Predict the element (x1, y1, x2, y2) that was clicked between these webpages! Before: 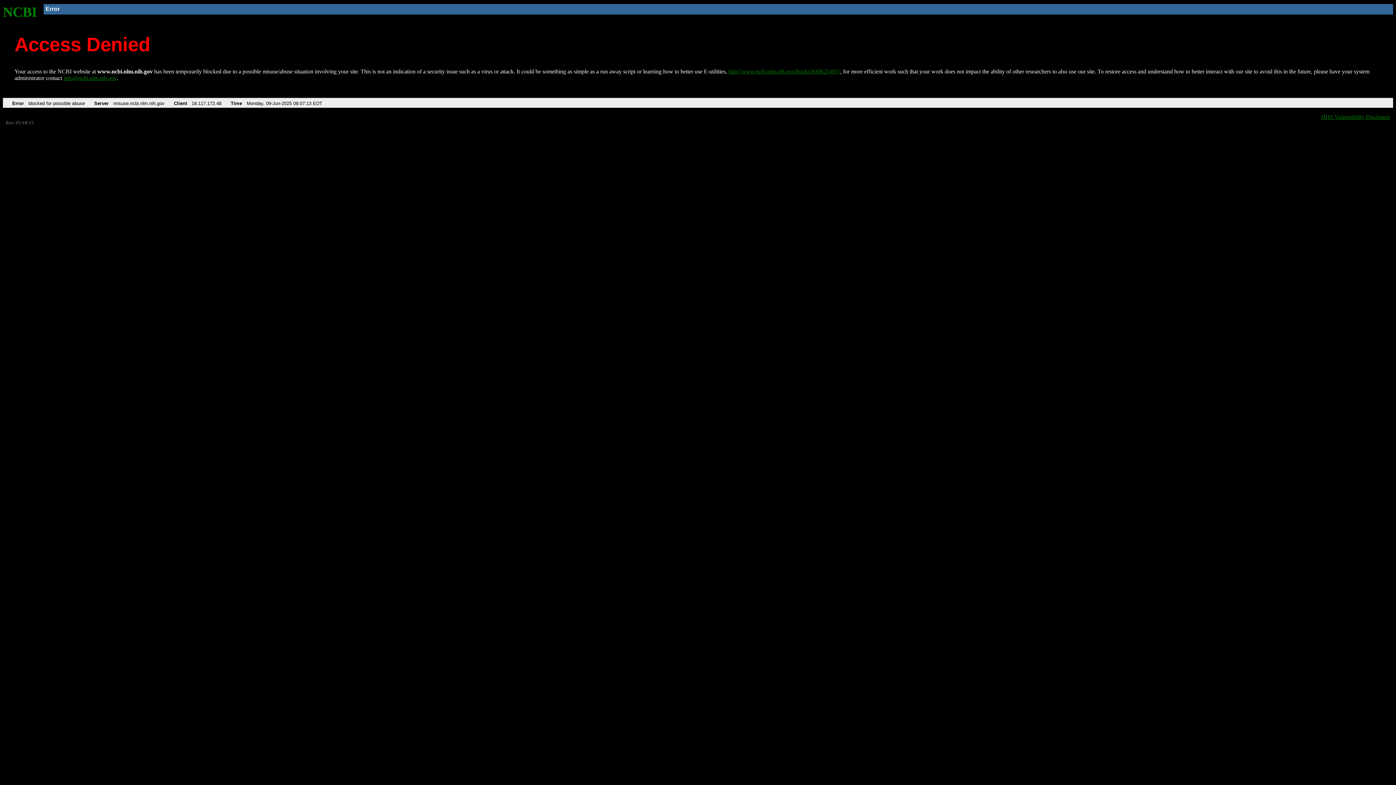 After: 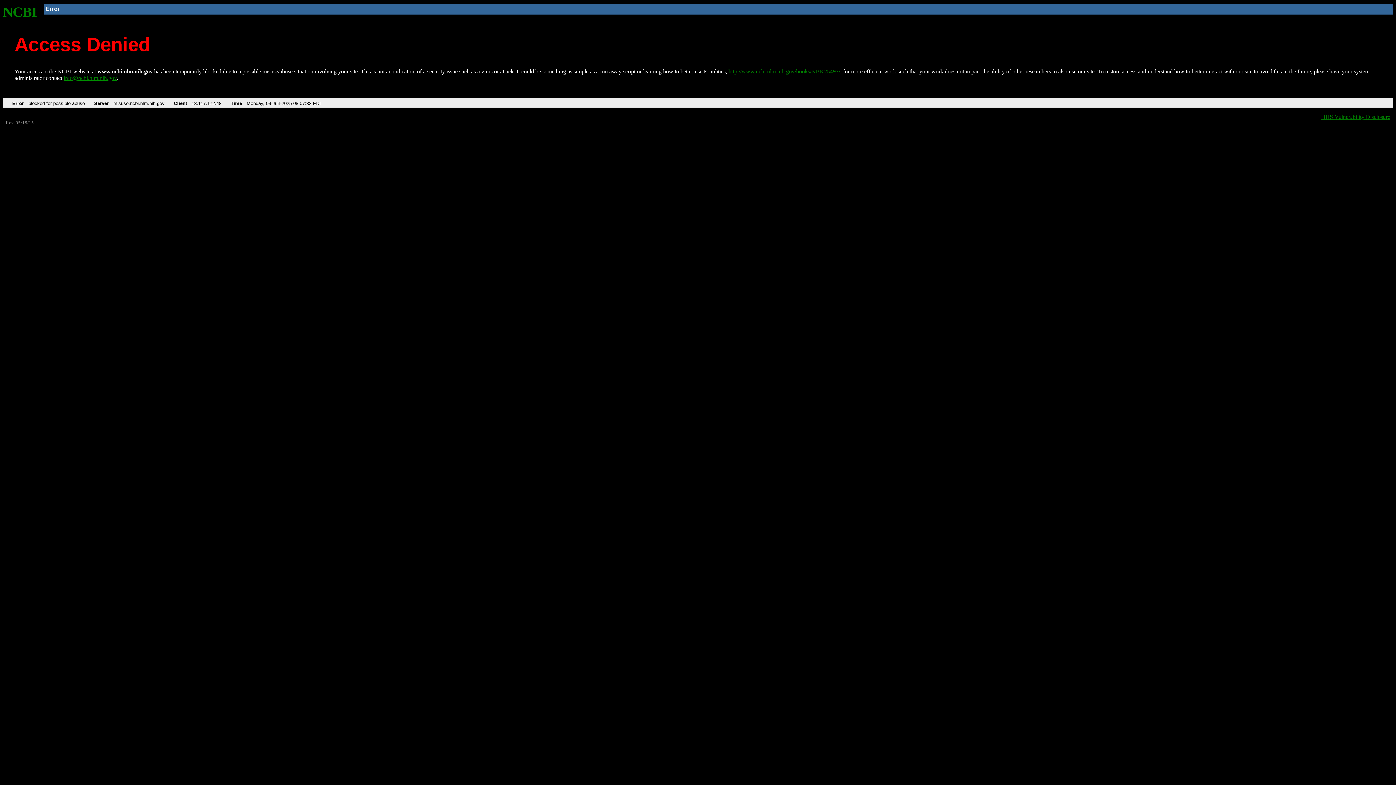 Action: bbox: (2, 4, 37, 19) label: NCBI